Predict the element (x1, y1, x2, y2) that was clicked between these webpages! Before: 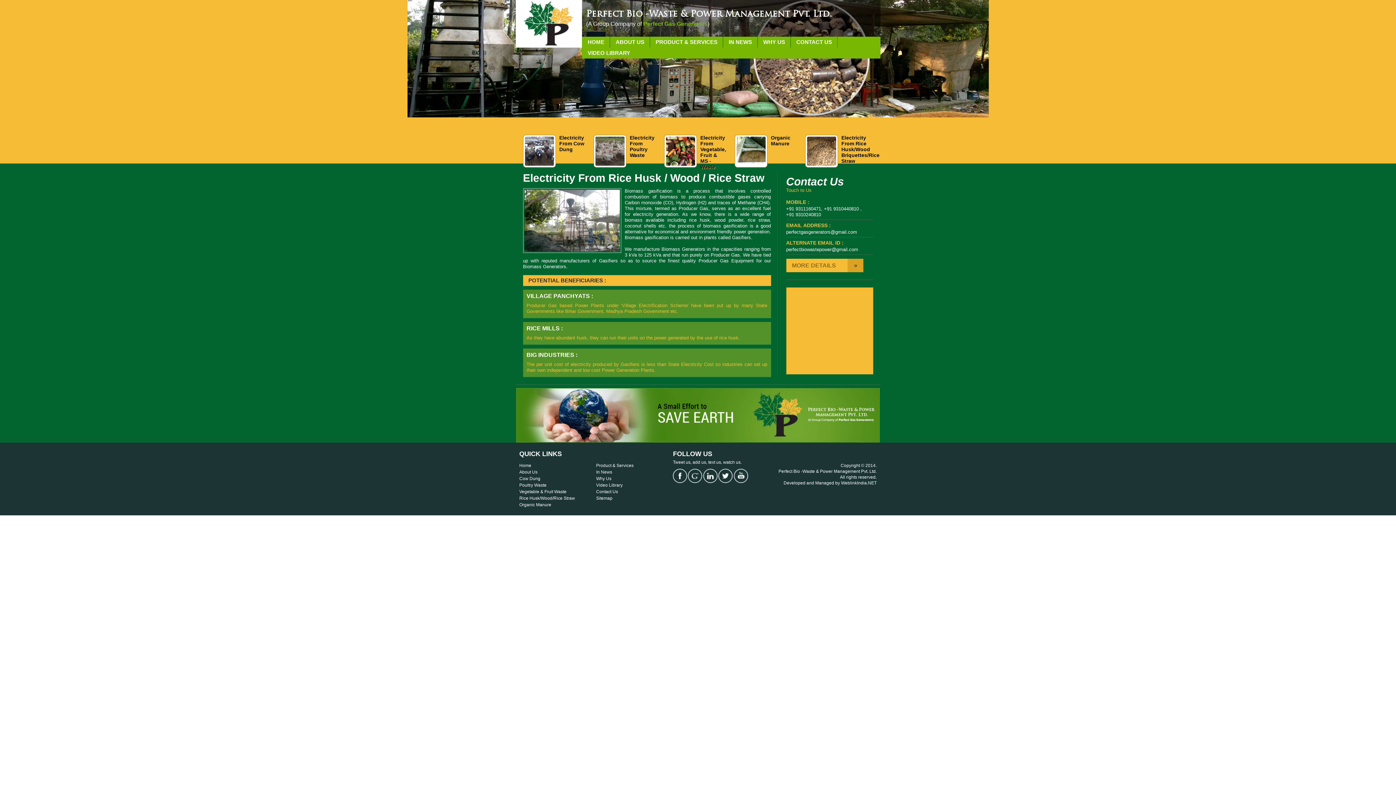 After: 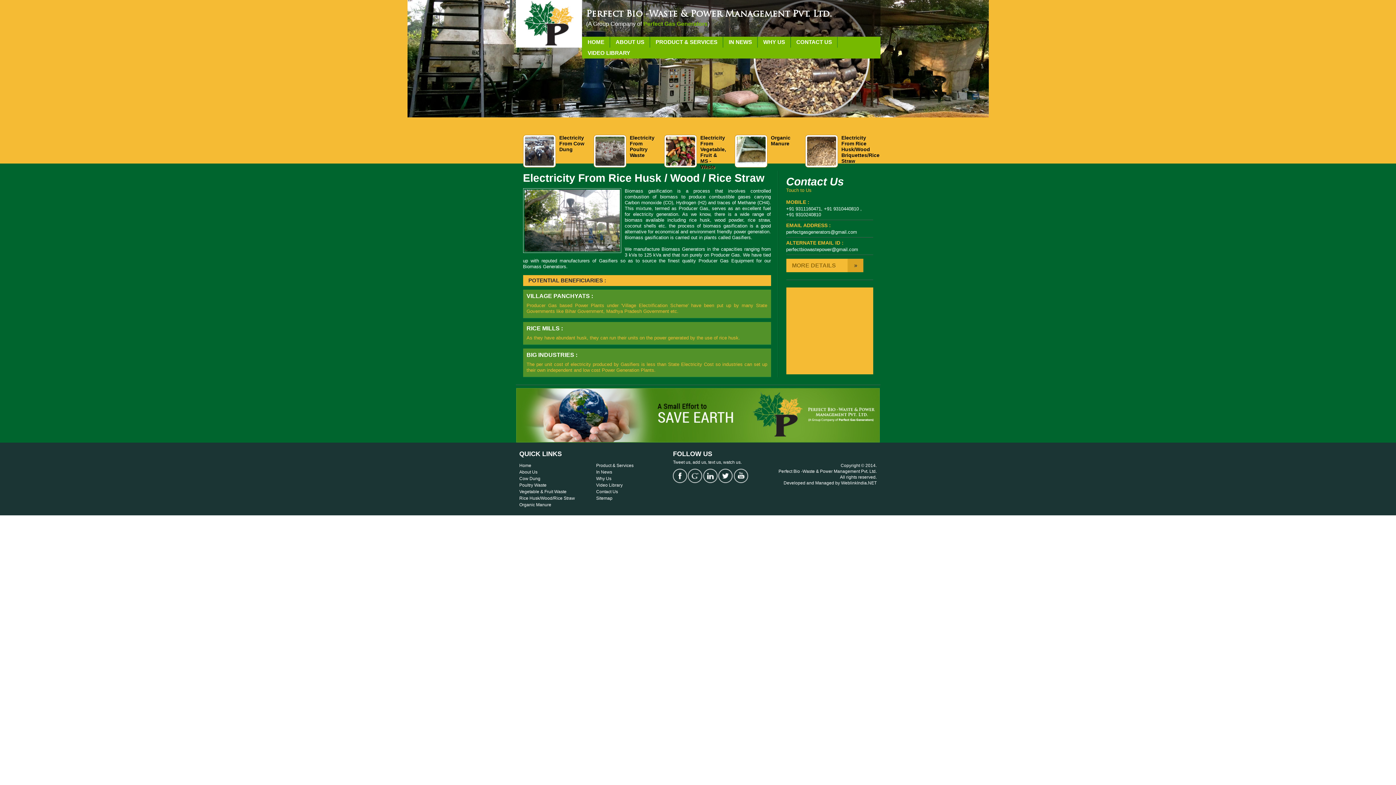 Action: bbox: (786, 229, 857, 234) label: perfectgasgenerators@gmail.com